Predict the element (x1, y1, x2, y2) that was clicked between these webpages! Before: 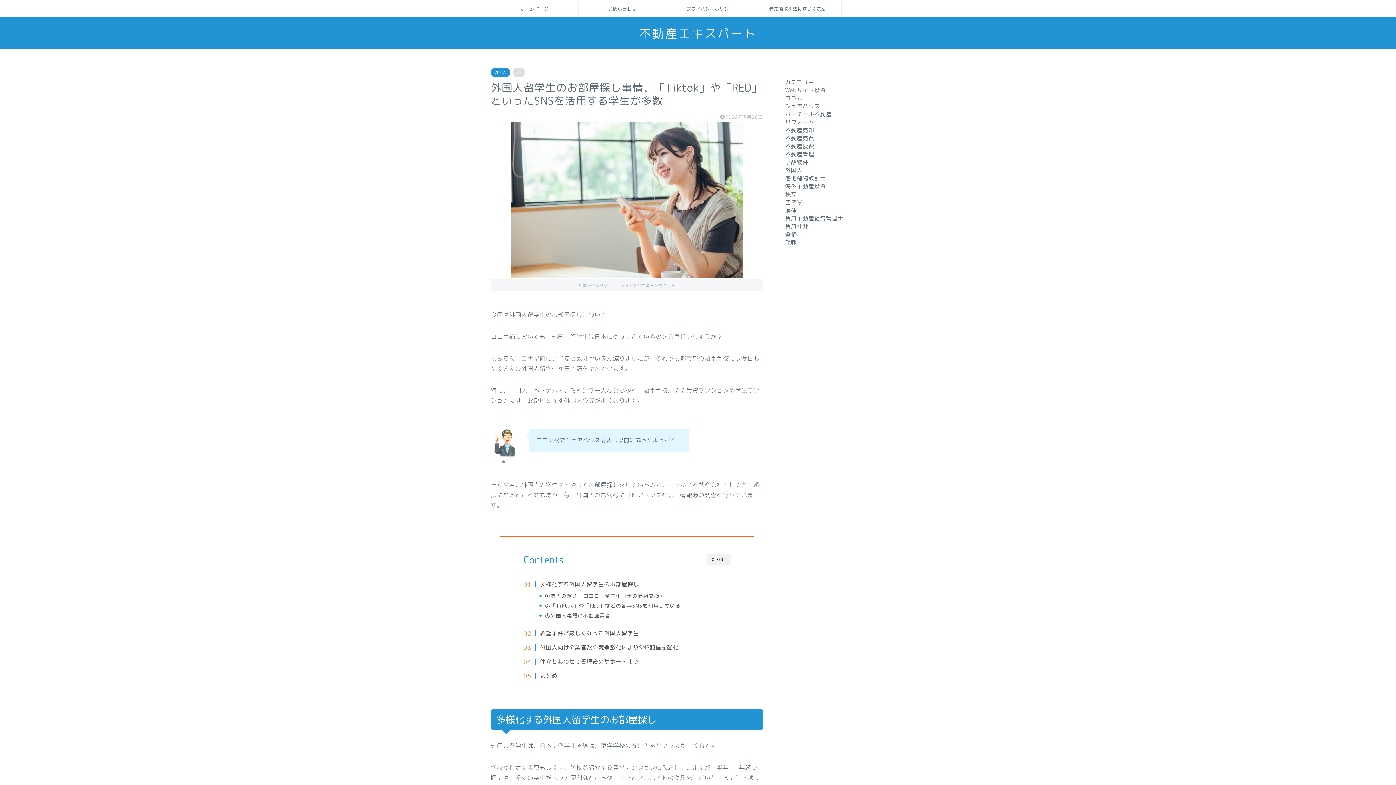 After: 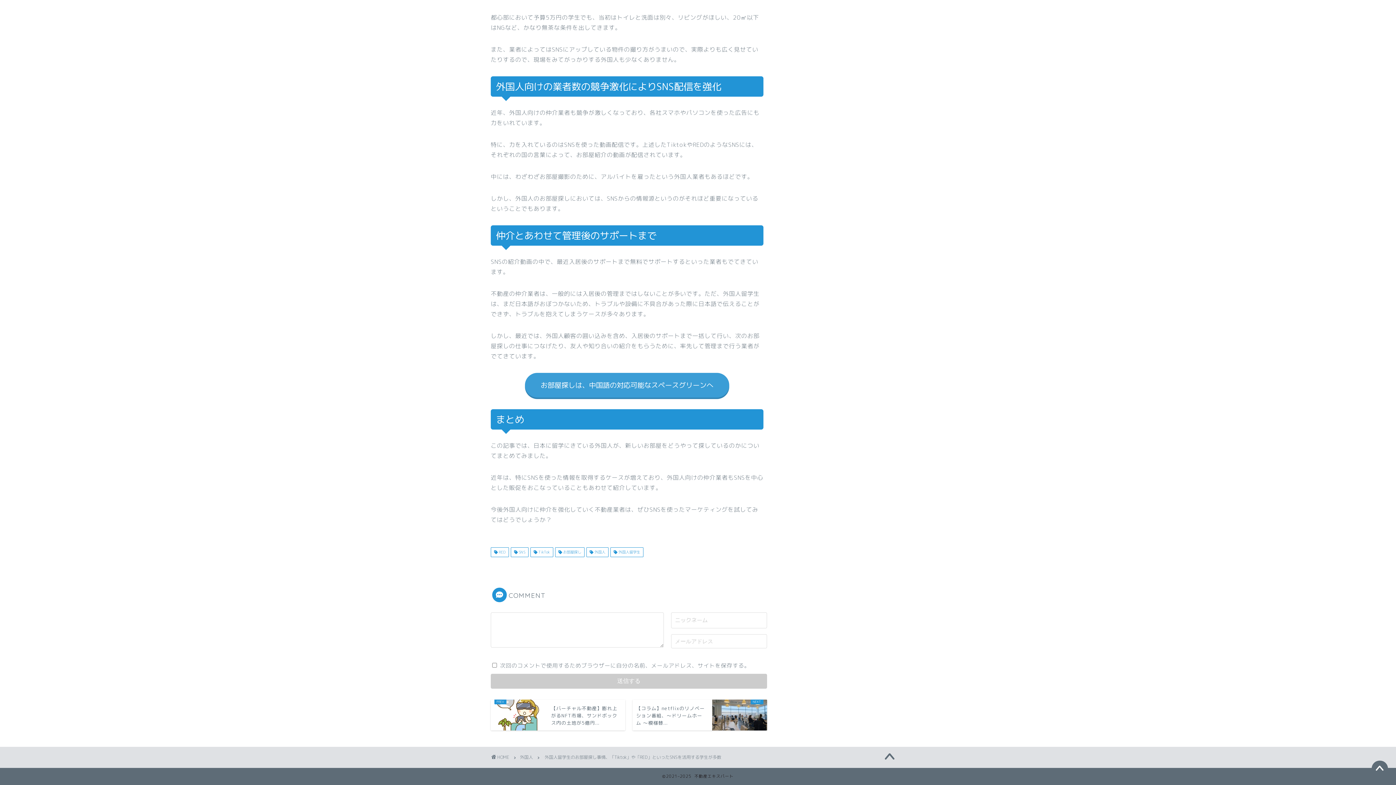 Action: label: 外国人向けの業者数の競争激化によりSNS配信を強化 bbox: (531, 643, 678, 652)